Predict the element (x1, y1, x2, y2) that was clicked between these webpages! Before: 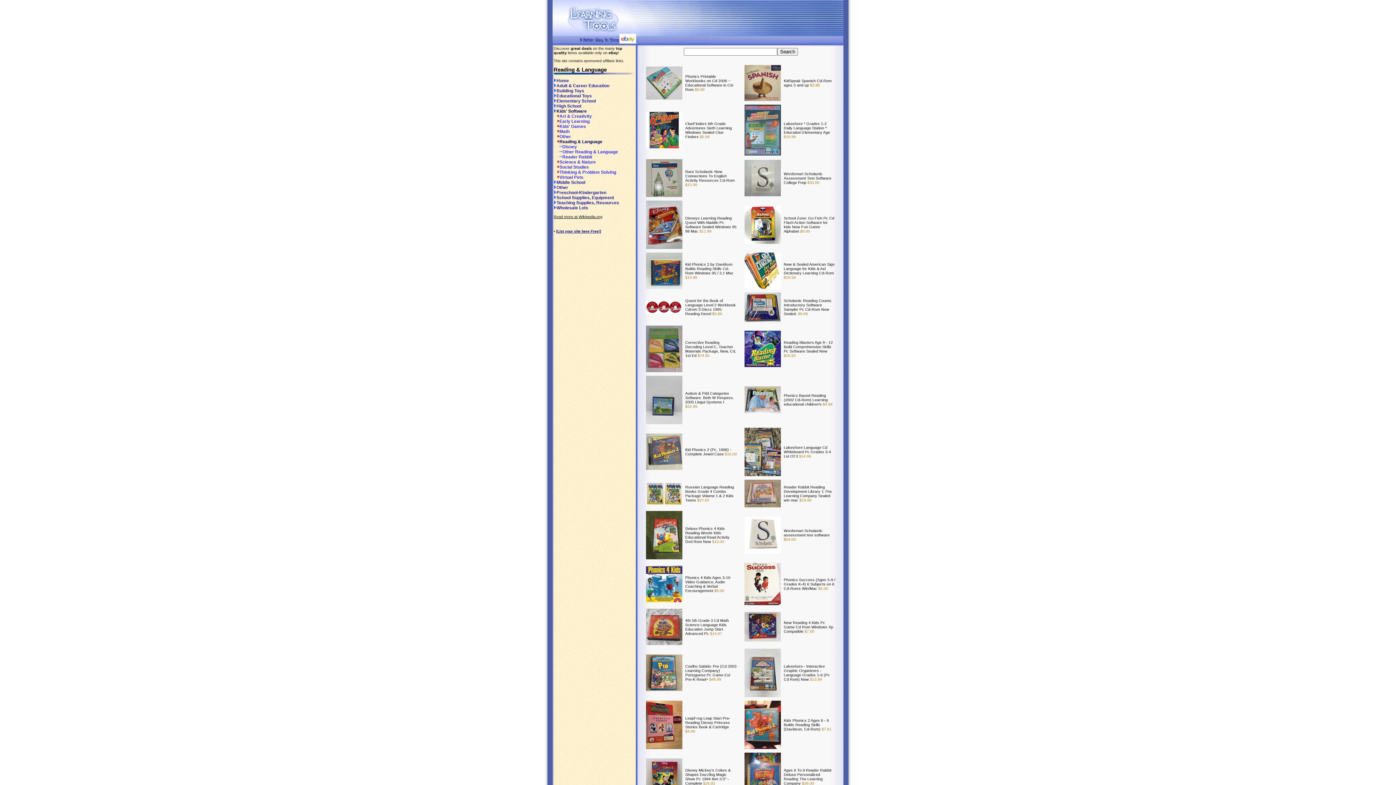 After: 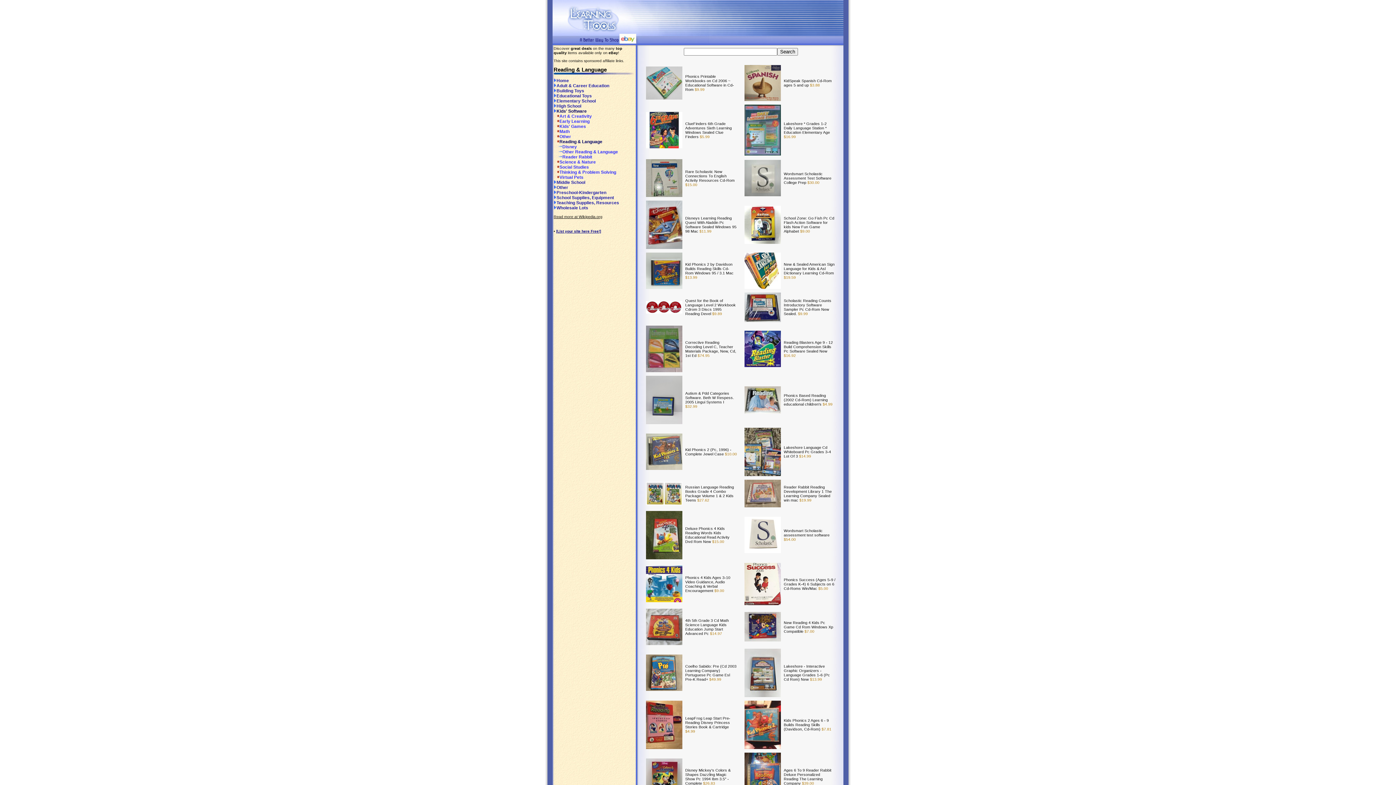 Action: bbox: (744, 318, 781, 323)